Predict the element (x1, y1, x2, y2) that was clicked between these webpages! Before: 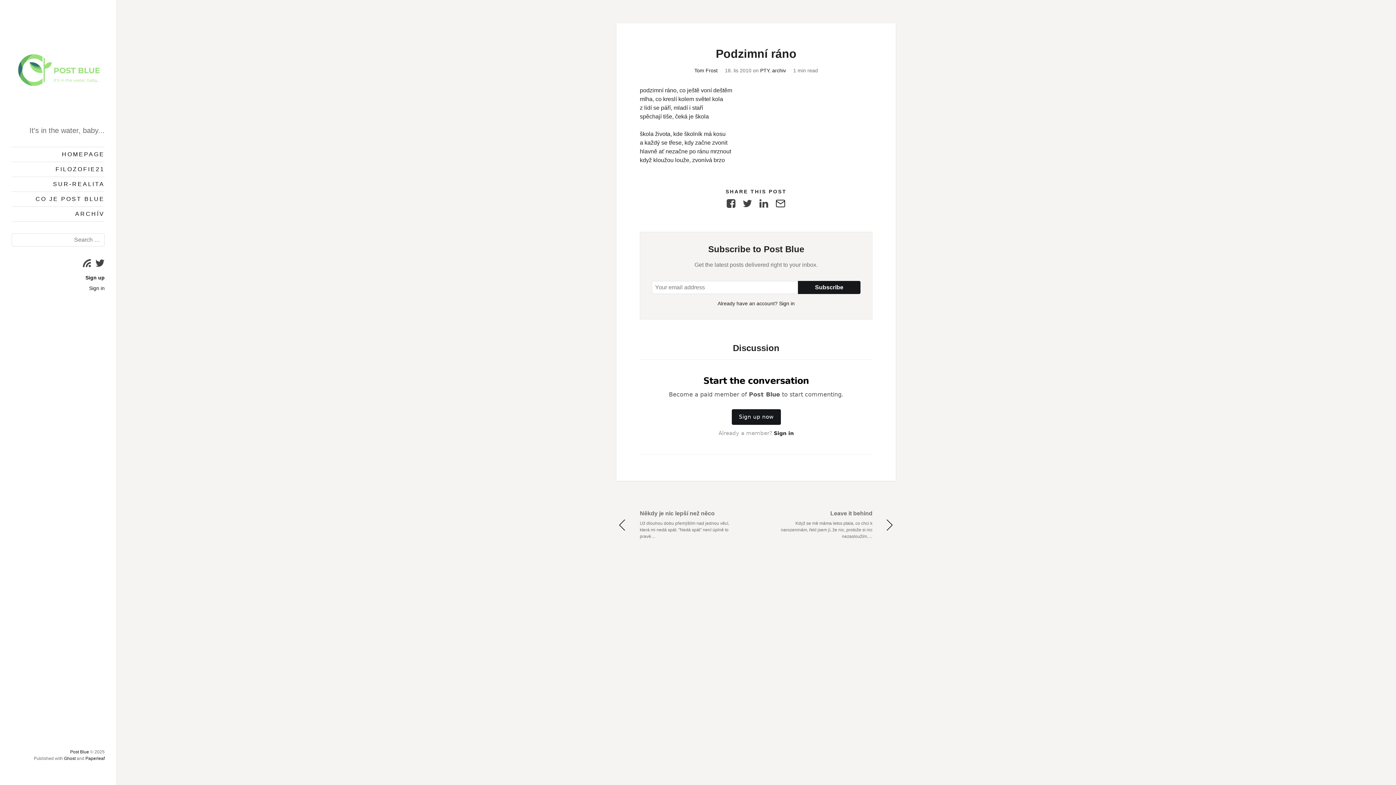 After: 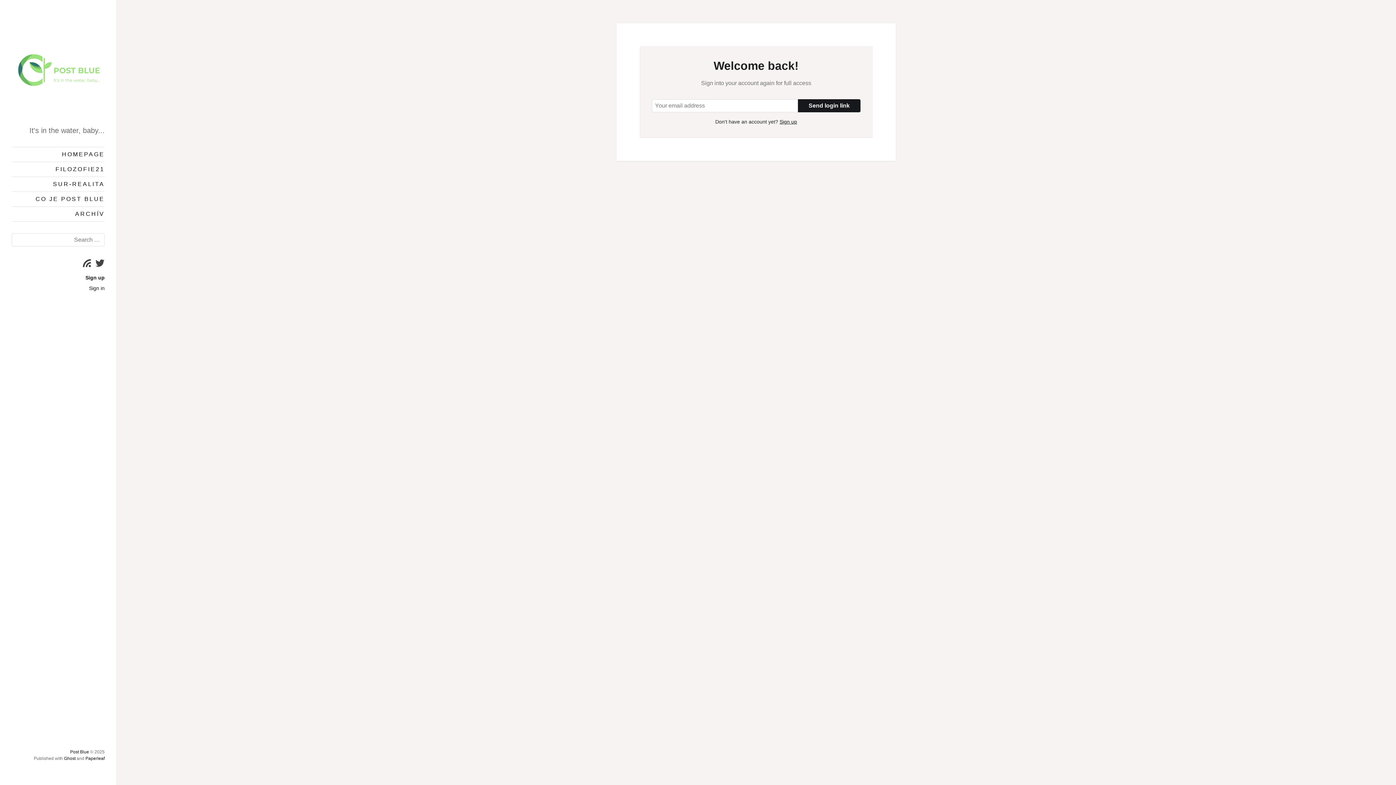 Action: label: Sign in bbox: (89, 284, 104, 292)